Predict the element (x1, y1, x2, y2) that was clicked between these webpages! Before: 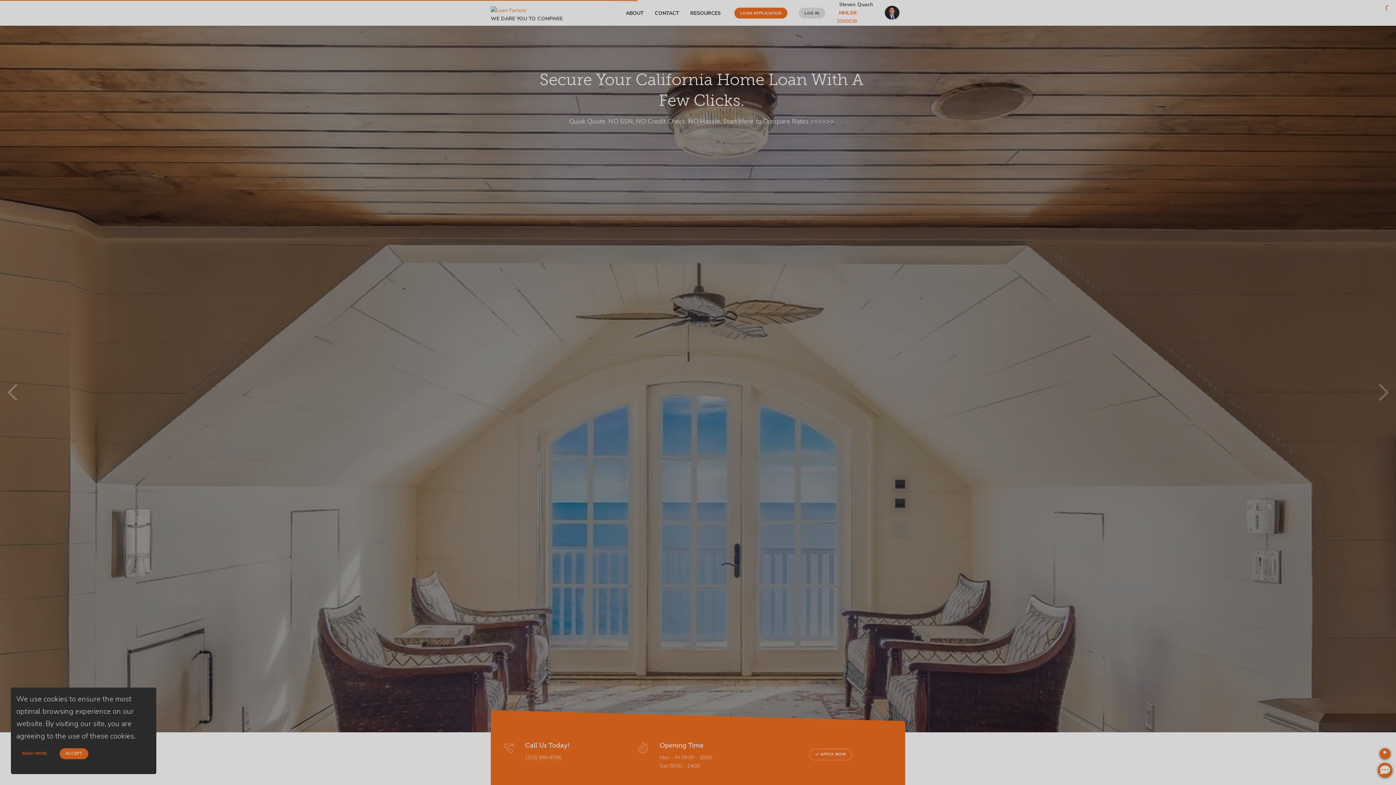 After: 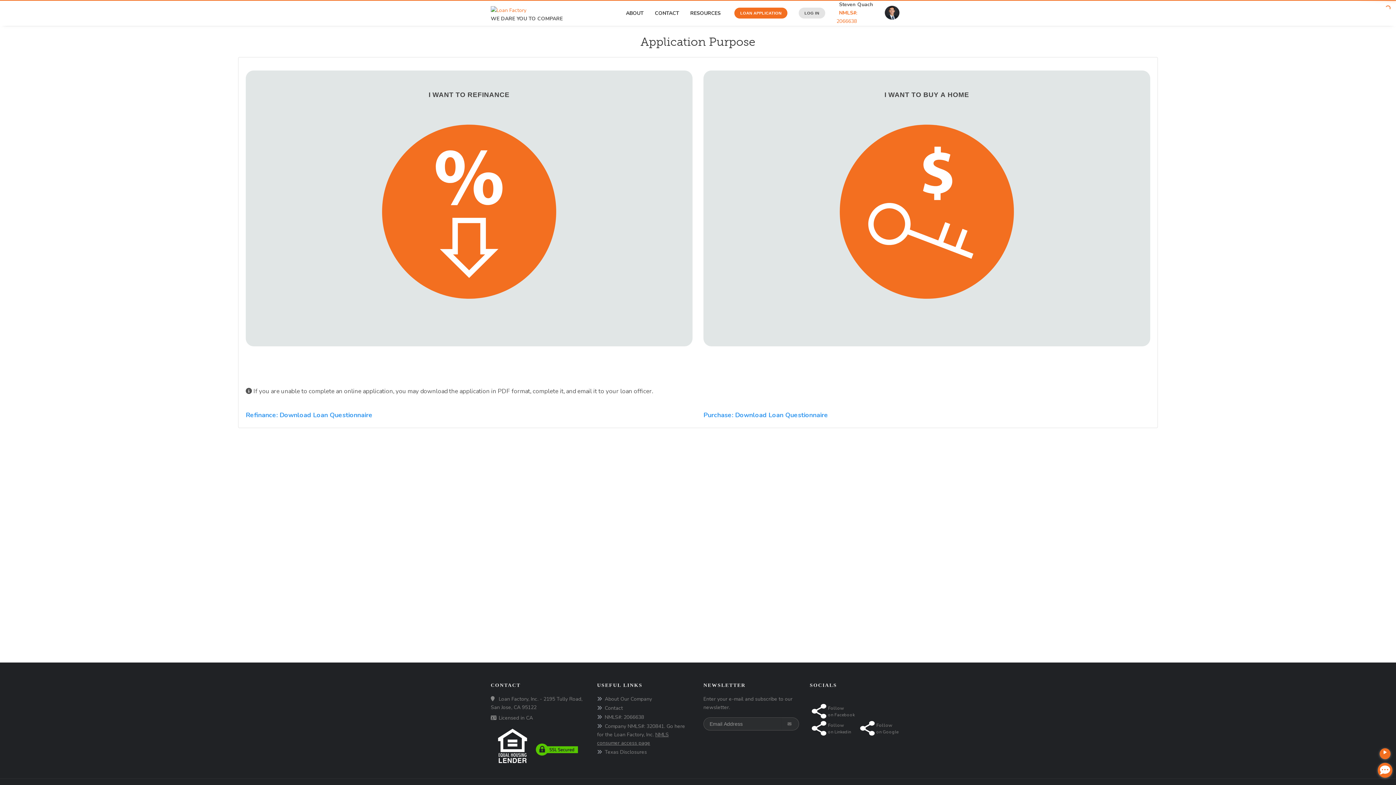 Action: label: LOAN APPLICATION bbox: (733, 7, 786, 18)